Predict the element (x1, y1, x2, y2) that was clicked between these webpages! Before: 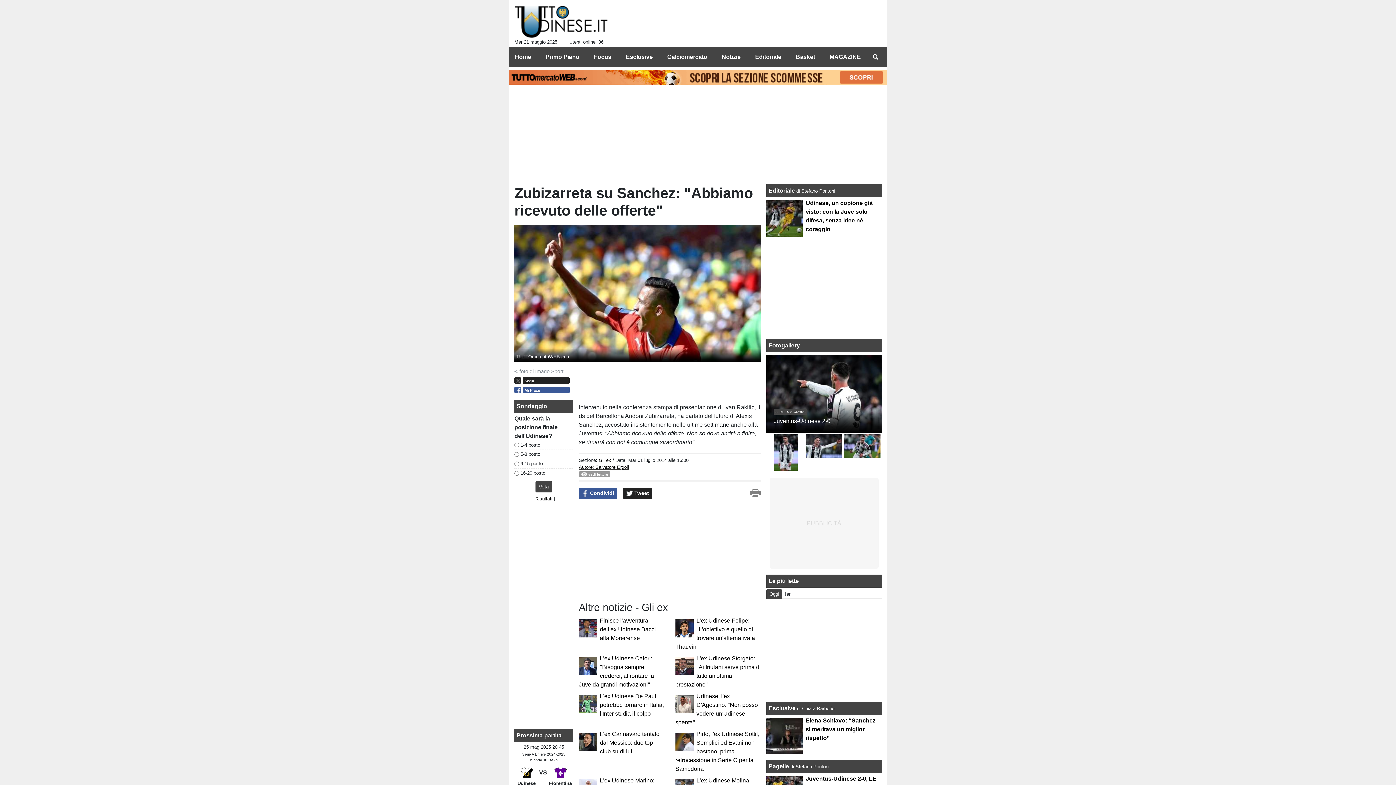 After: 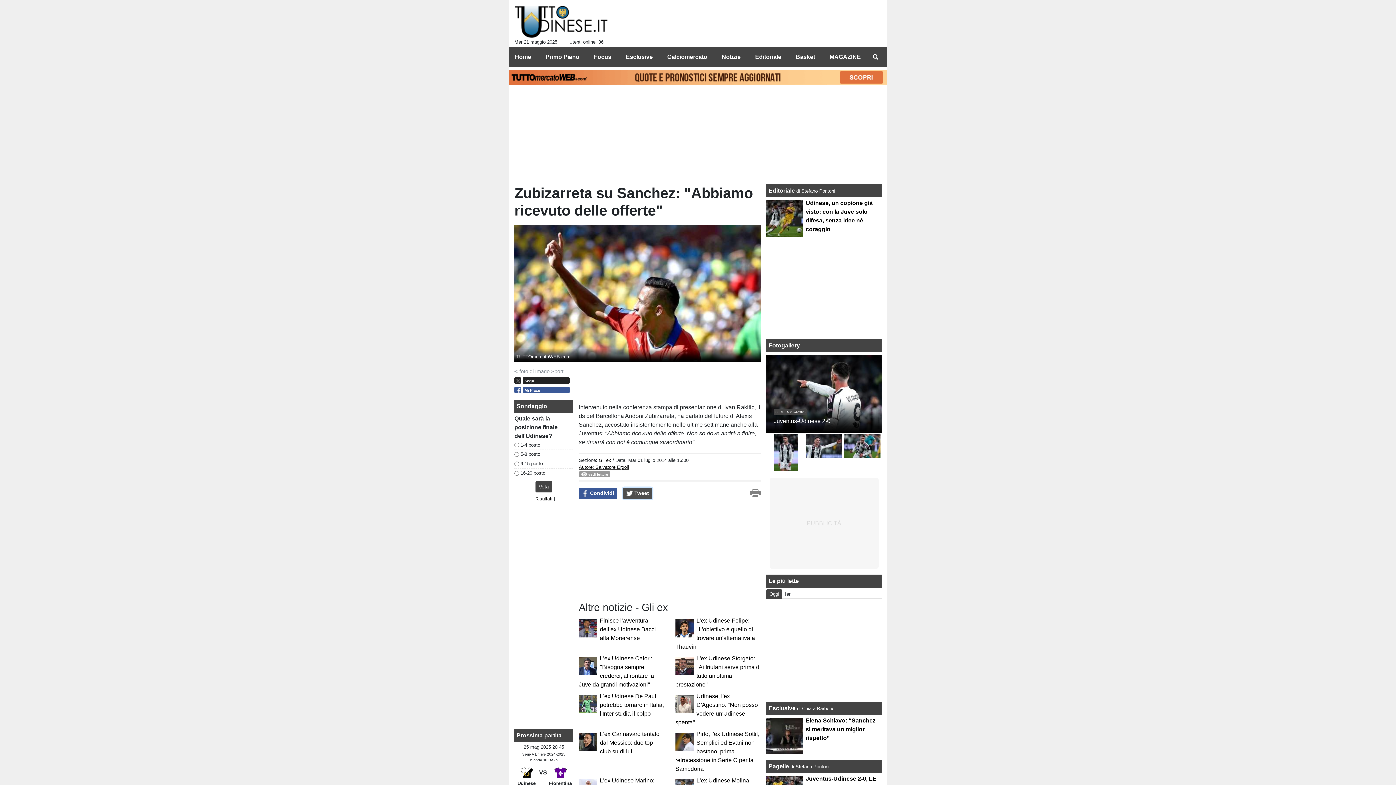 Action: label:  Tweet bbox: (623, 488, 652, 499)